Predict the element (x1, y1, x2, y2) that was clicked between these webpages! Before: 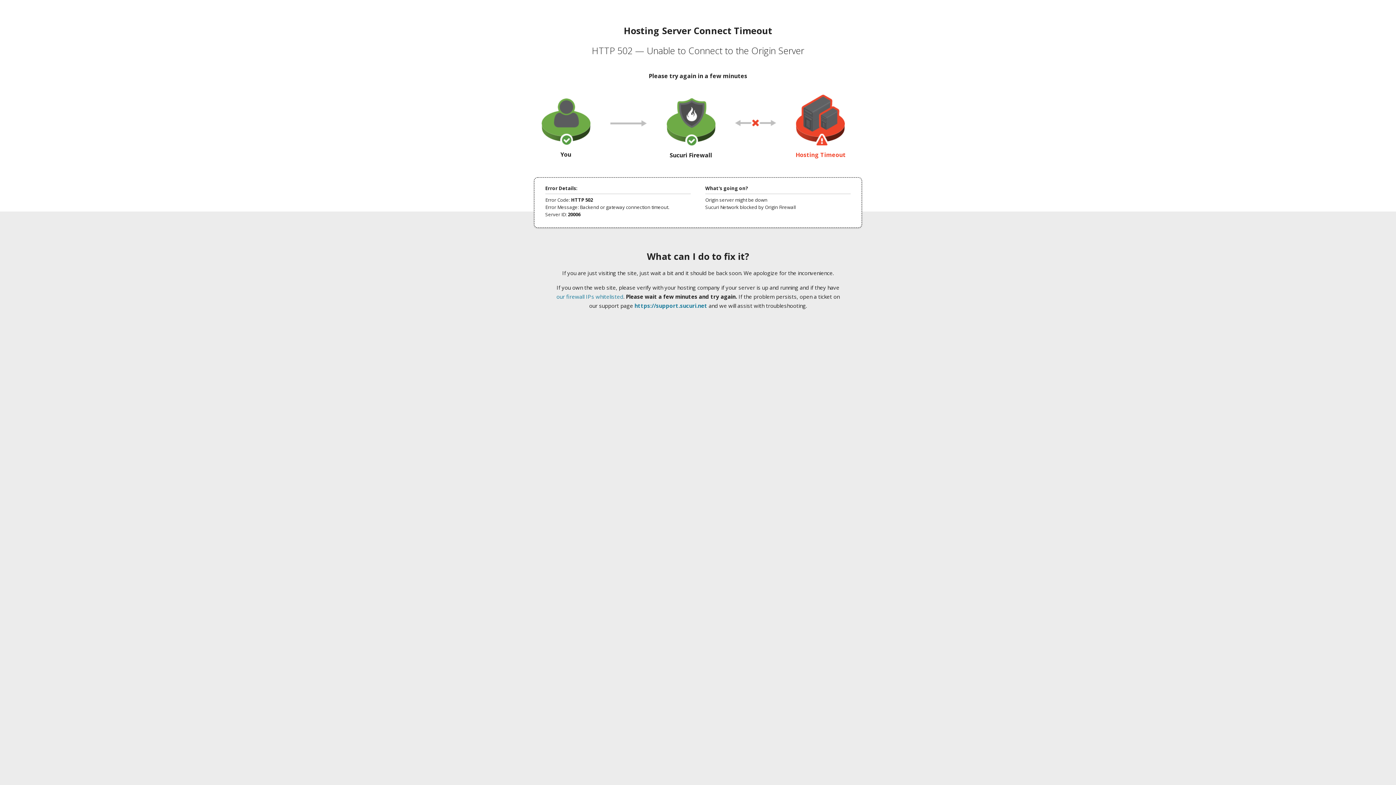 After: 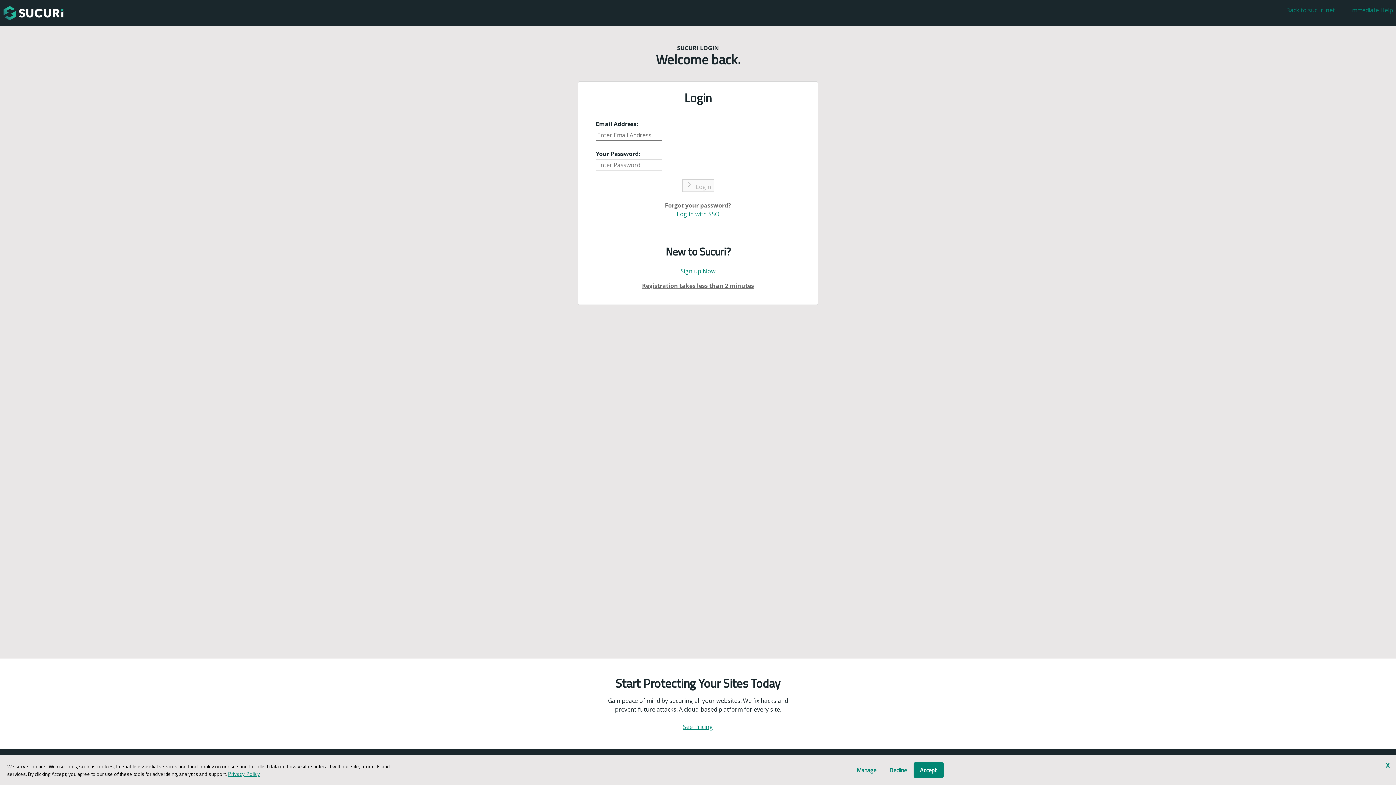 Action: bbox: (634, 302, 707, 309) label: https://support.sucuri.net